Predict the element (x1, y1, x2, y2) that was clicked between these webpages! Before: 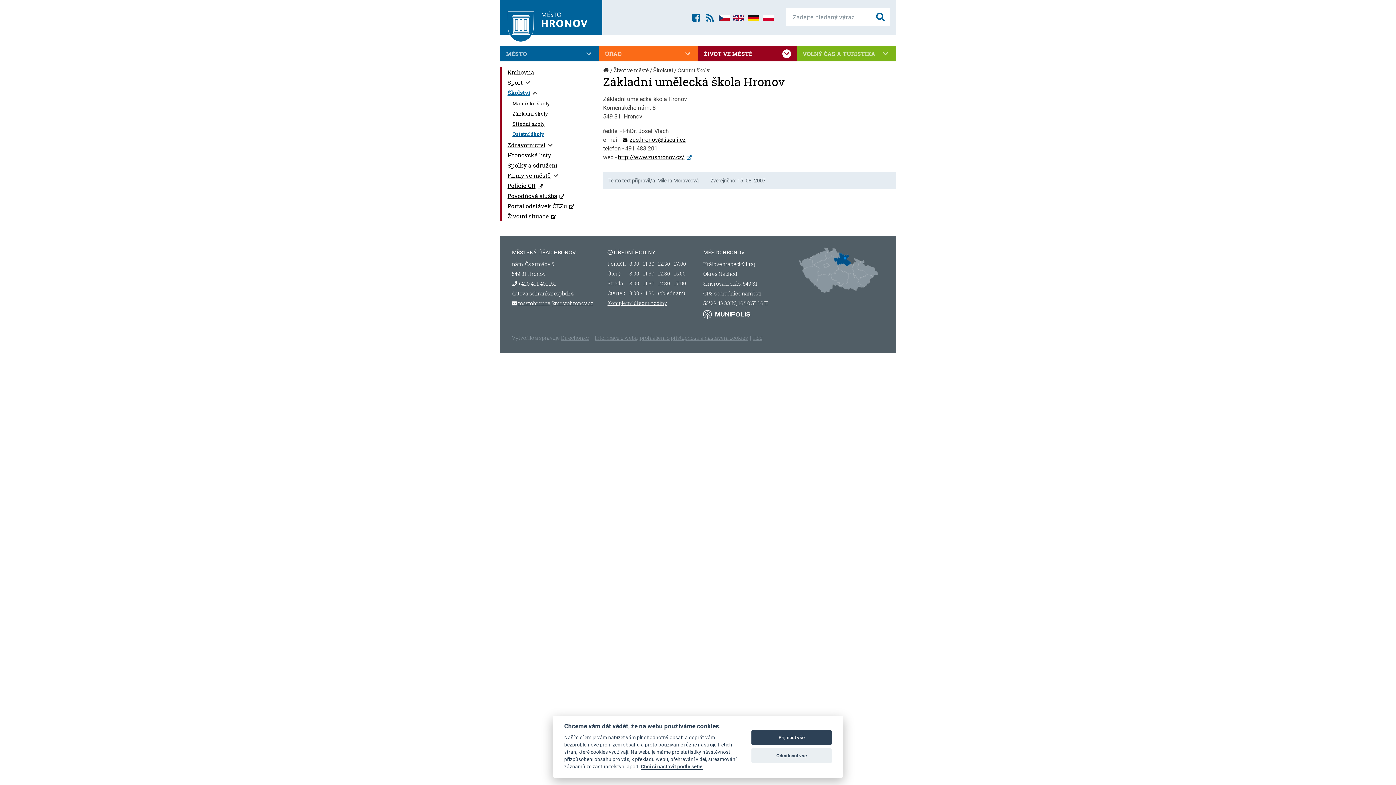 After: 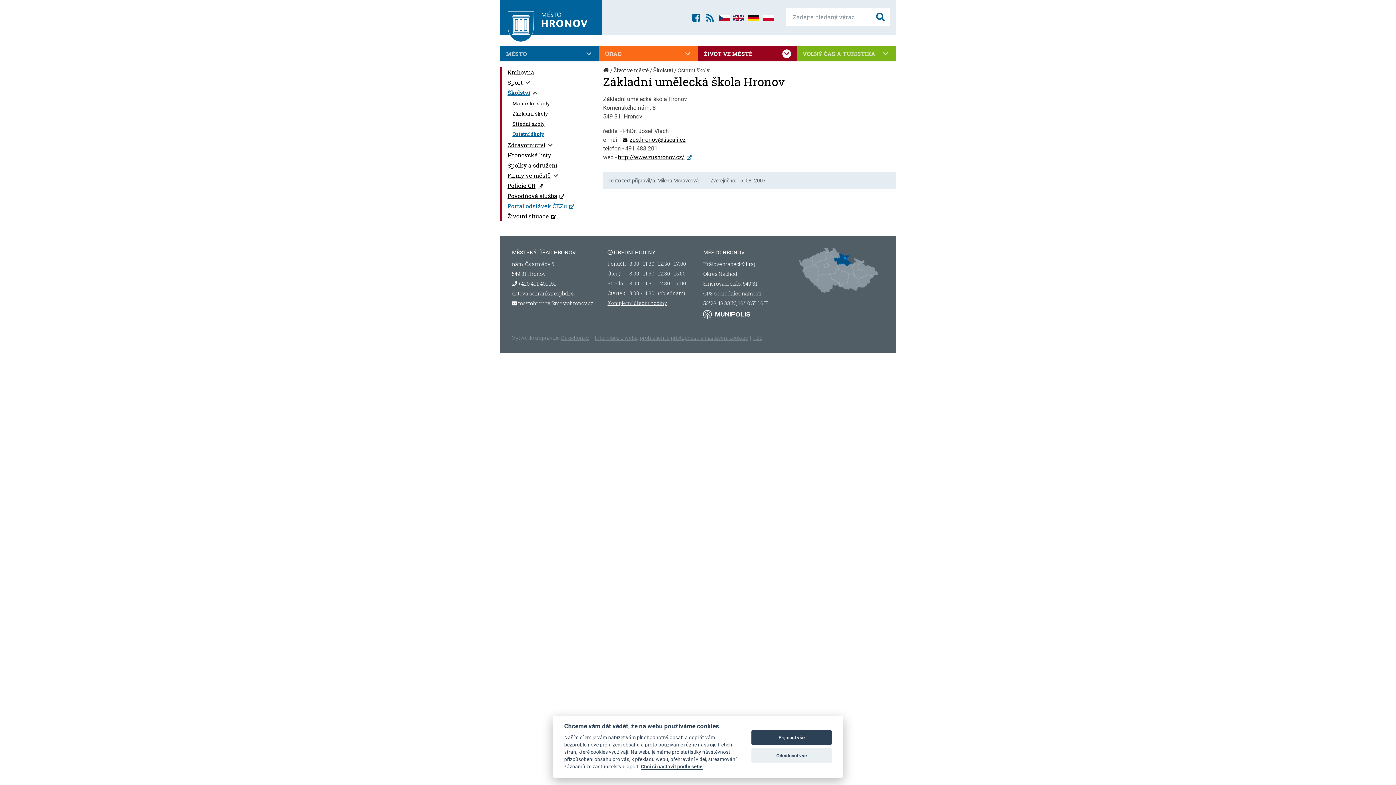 Action: label: Portál odstávek ČEZu (otevře se v novém okně) bbox: (507, 202, 574, 209)